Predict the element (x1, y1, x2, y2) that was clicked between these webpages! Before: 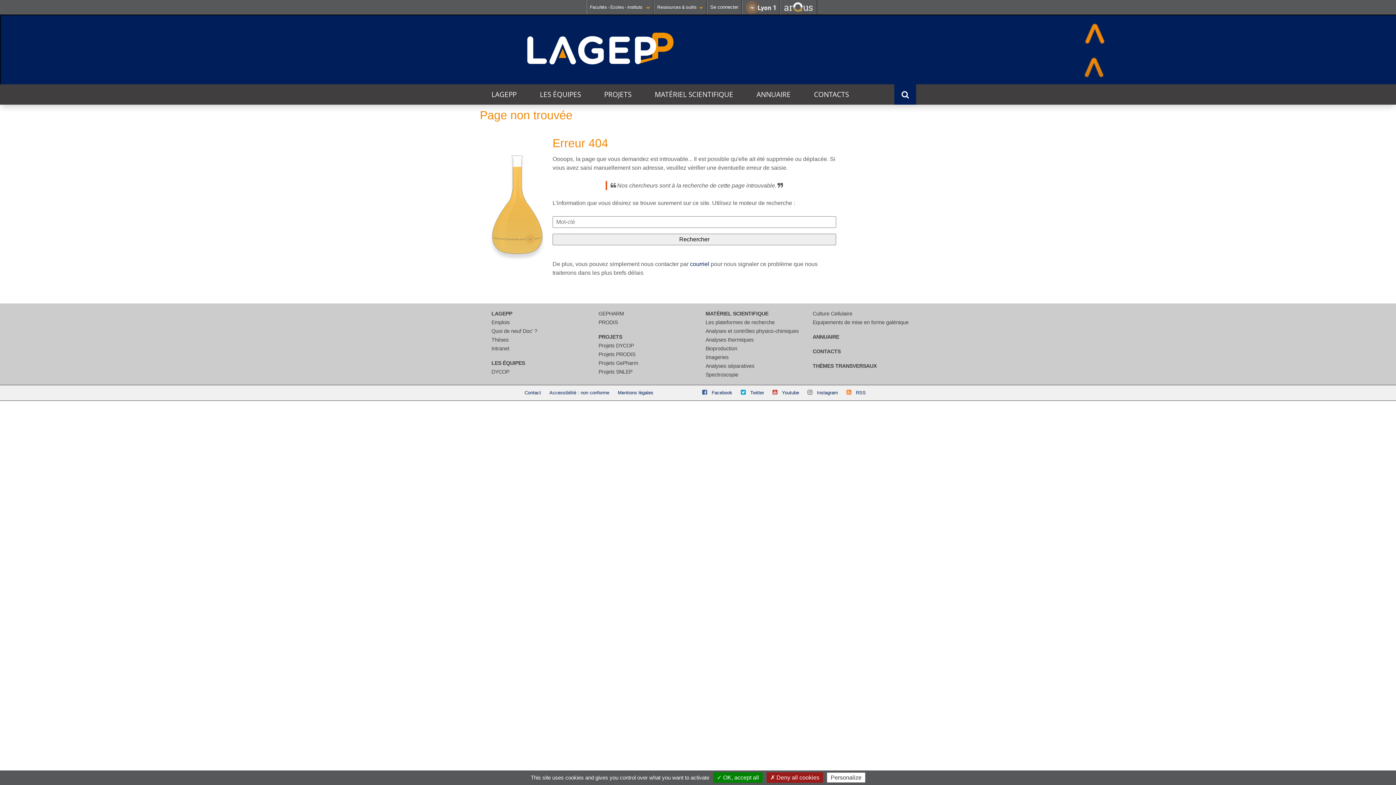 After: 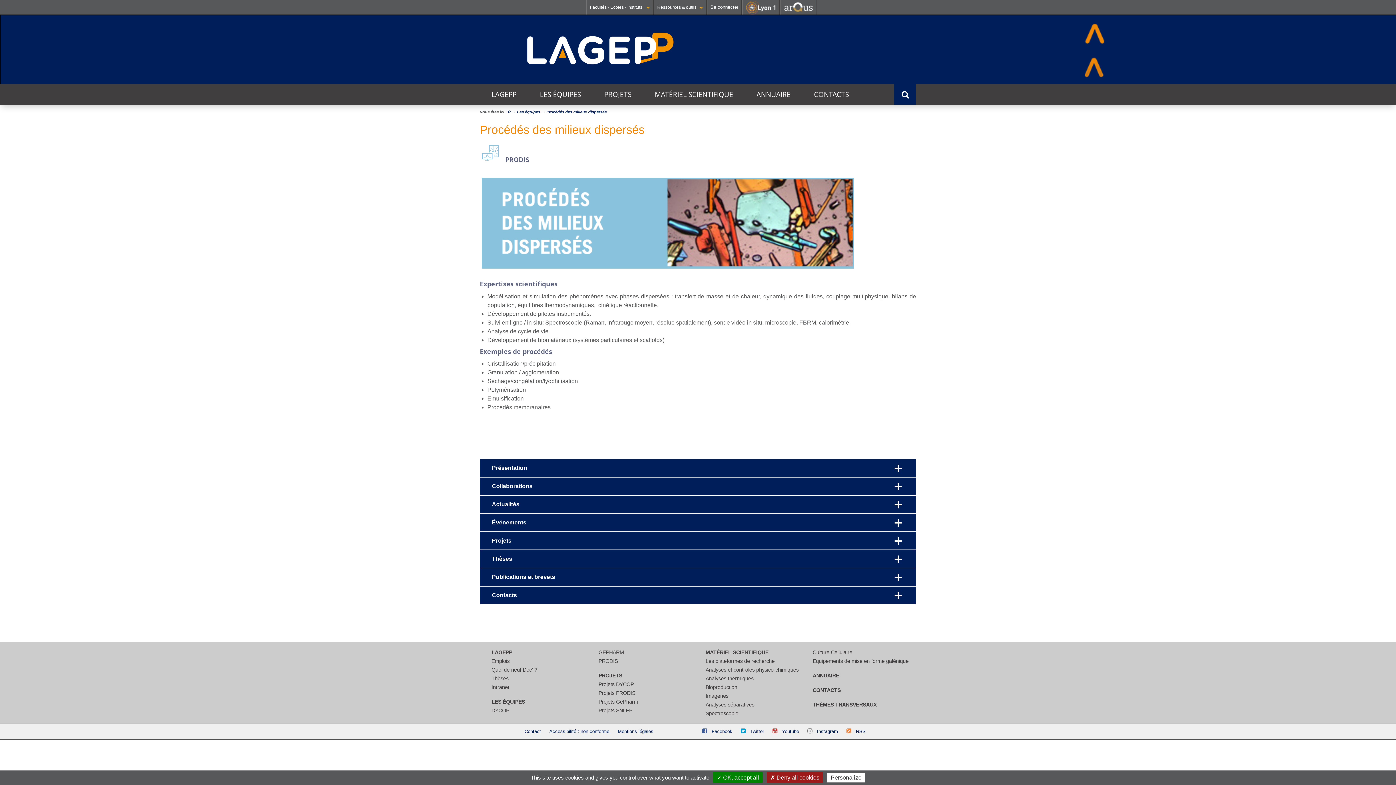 Action: label: PRODIS bbox: (598, 319, 618, 325)